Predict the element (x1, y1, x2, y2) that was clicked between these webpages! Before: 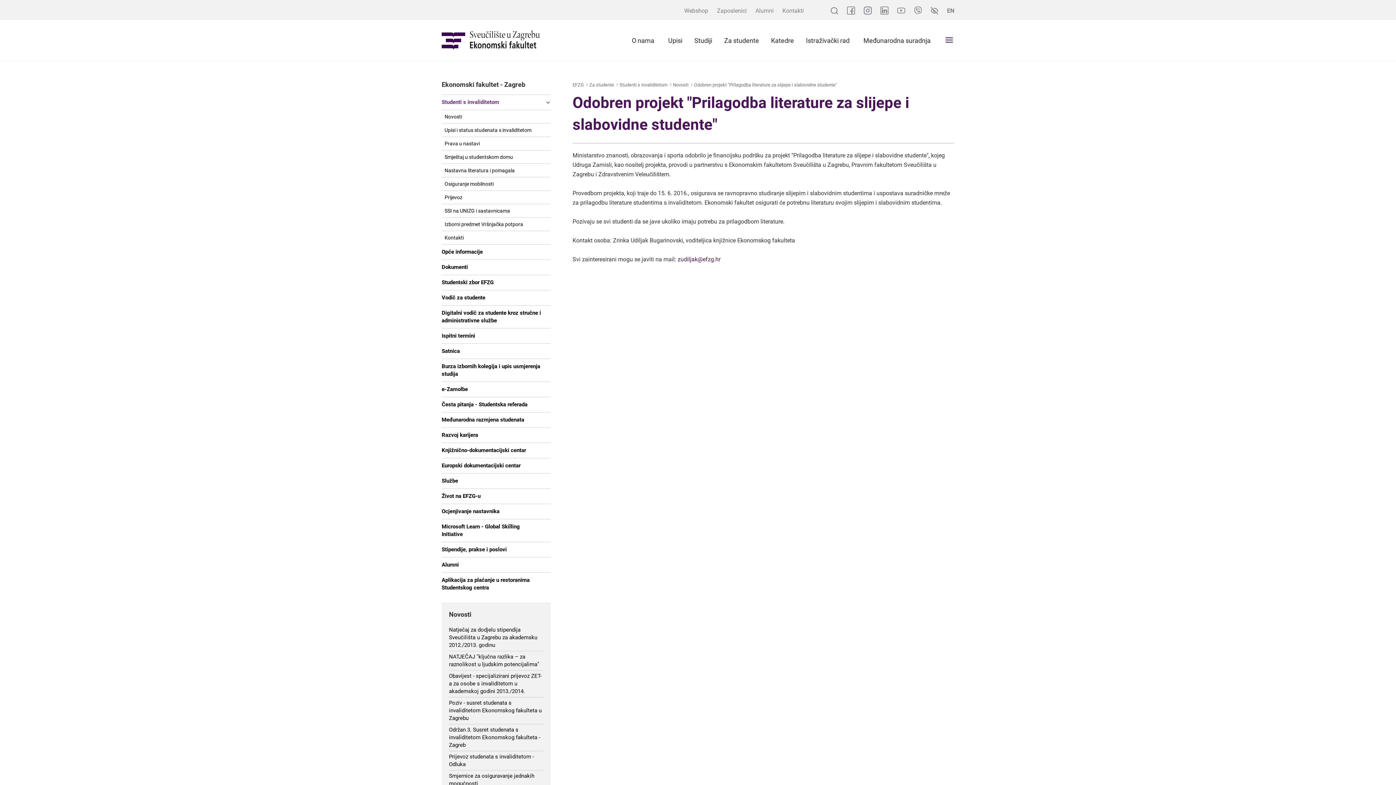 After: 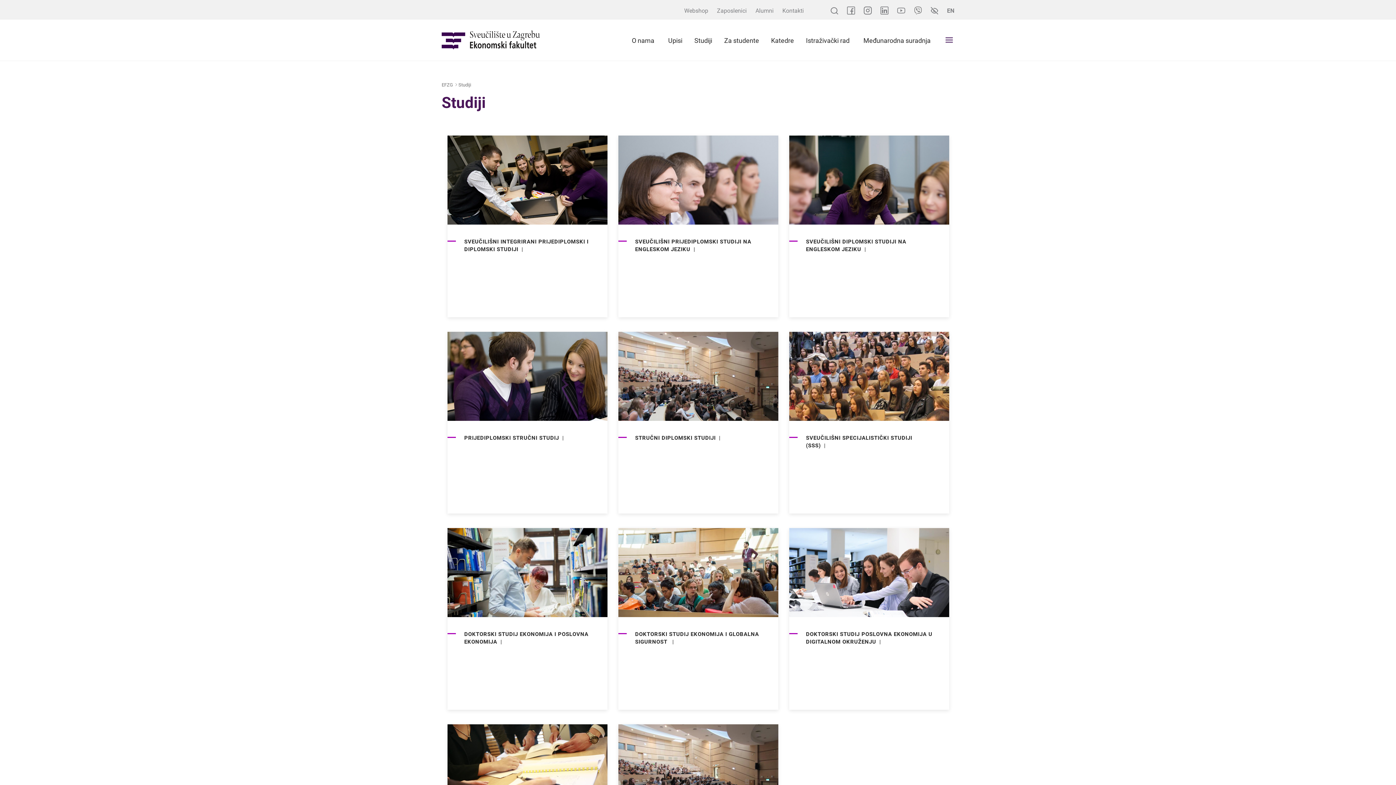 Action: bbox: (694, 36, 712, 44) label: Studiji